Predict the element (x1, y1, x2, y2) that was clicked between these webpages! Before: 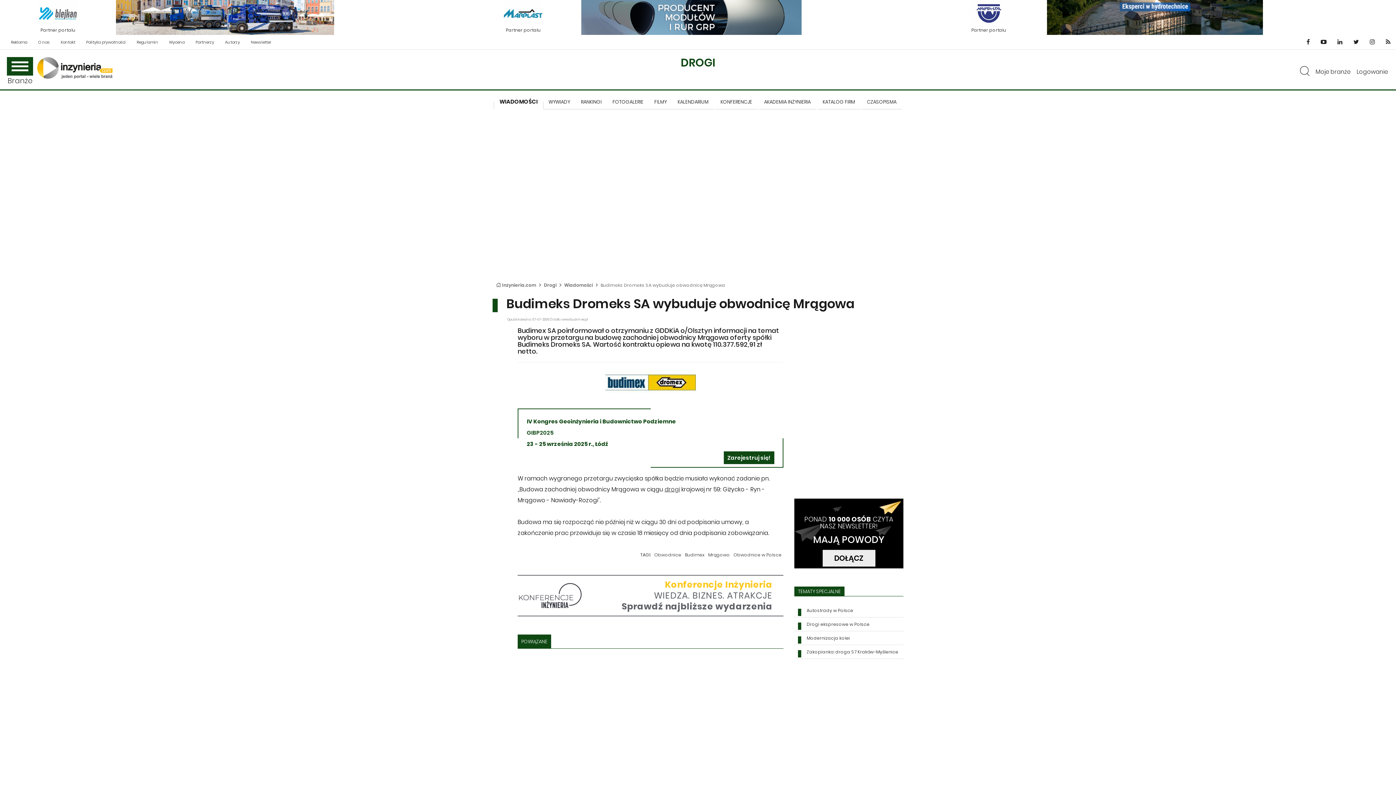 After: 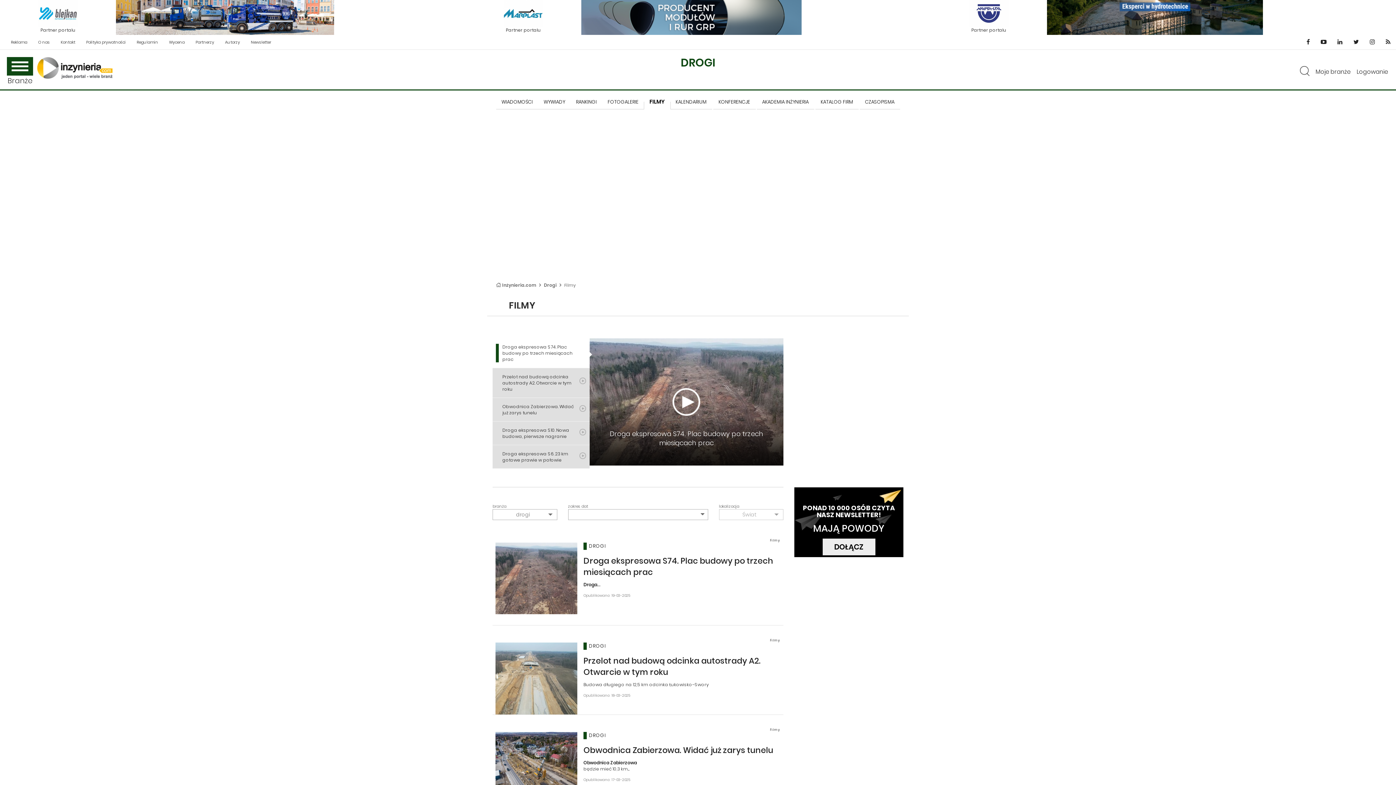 Action: bbox: (650, 91, 670, 109) label: FILMY